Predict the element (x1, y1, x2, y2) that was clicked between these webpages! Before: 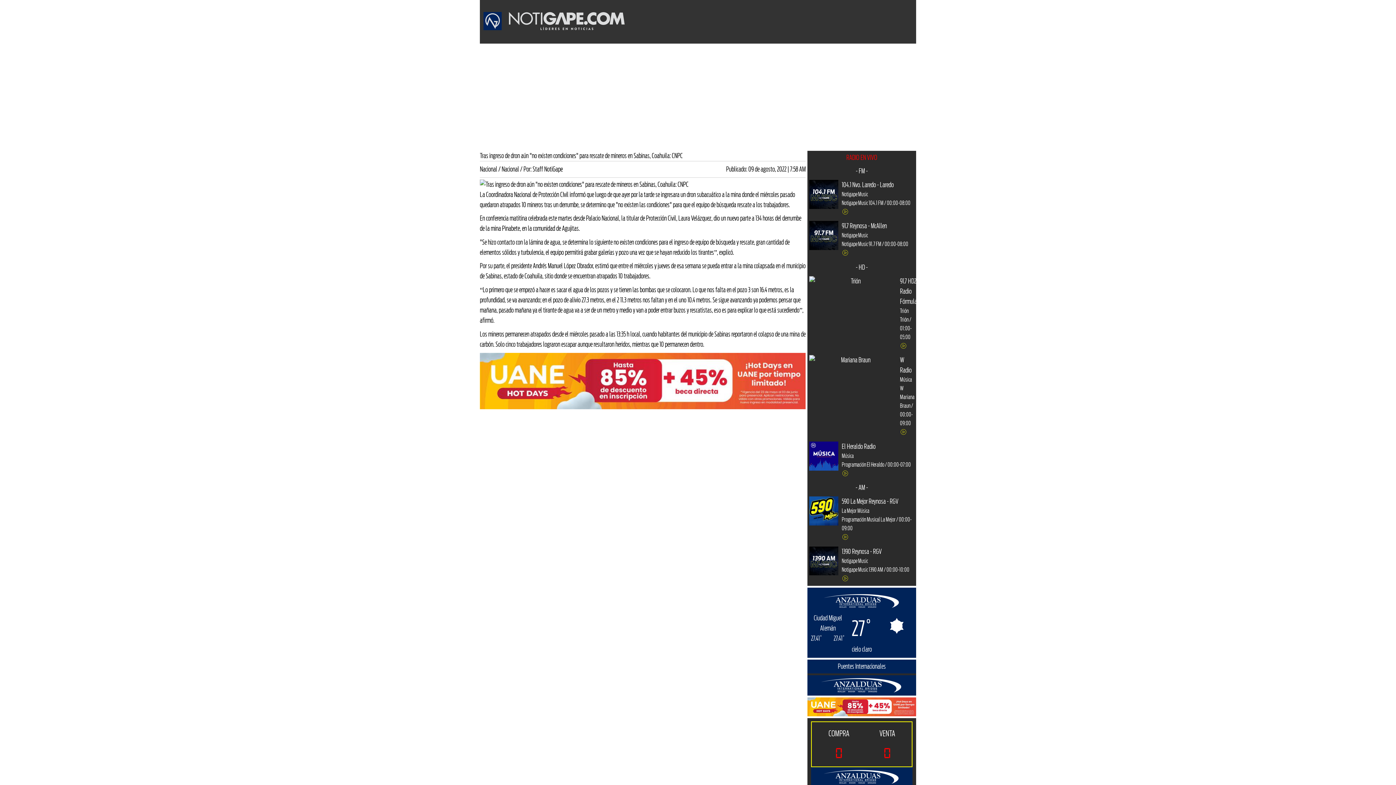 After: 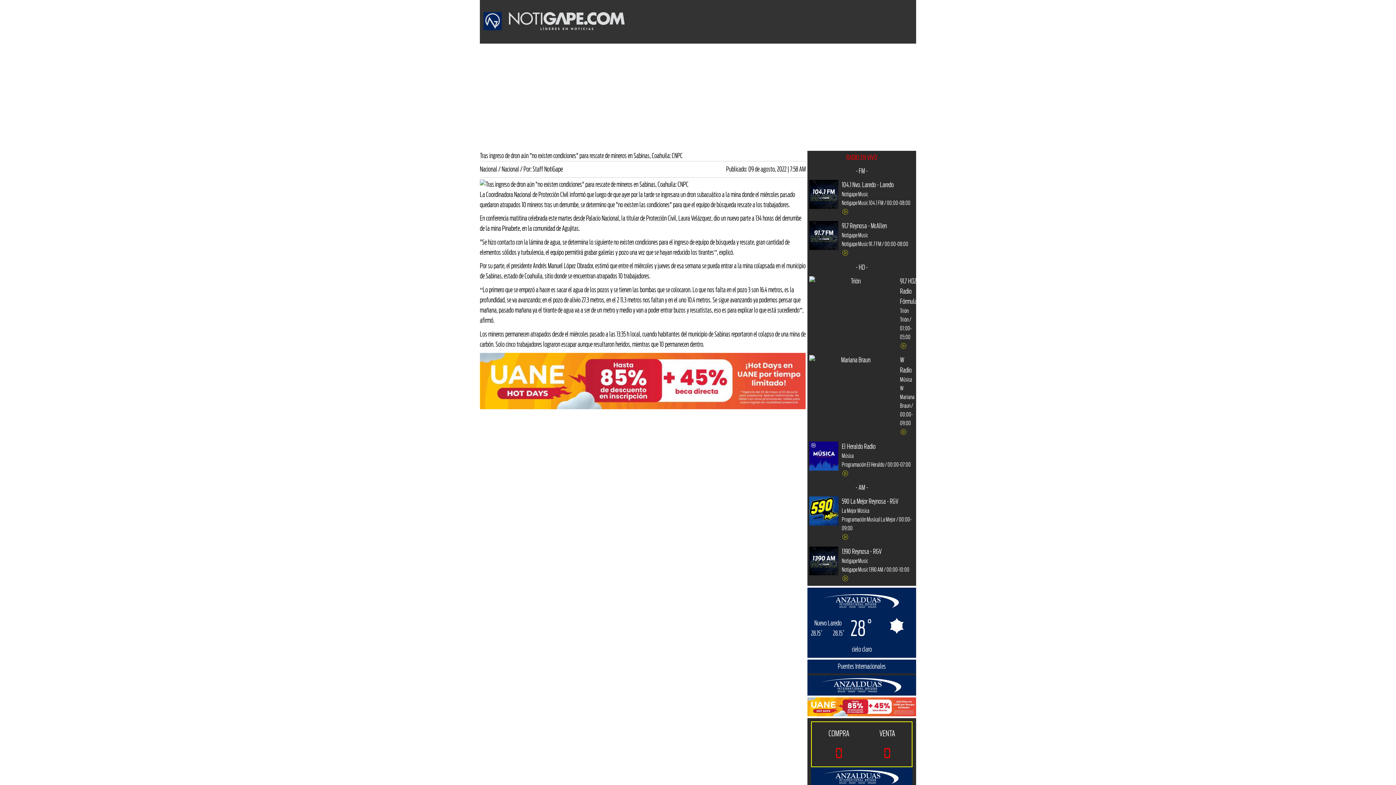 Action: bbox: (807, 219, 916, 260) label: 91.7 Reynosa - McAllen

Notigape Music

Notigape Music 91.7 FM / 00:00-08:00